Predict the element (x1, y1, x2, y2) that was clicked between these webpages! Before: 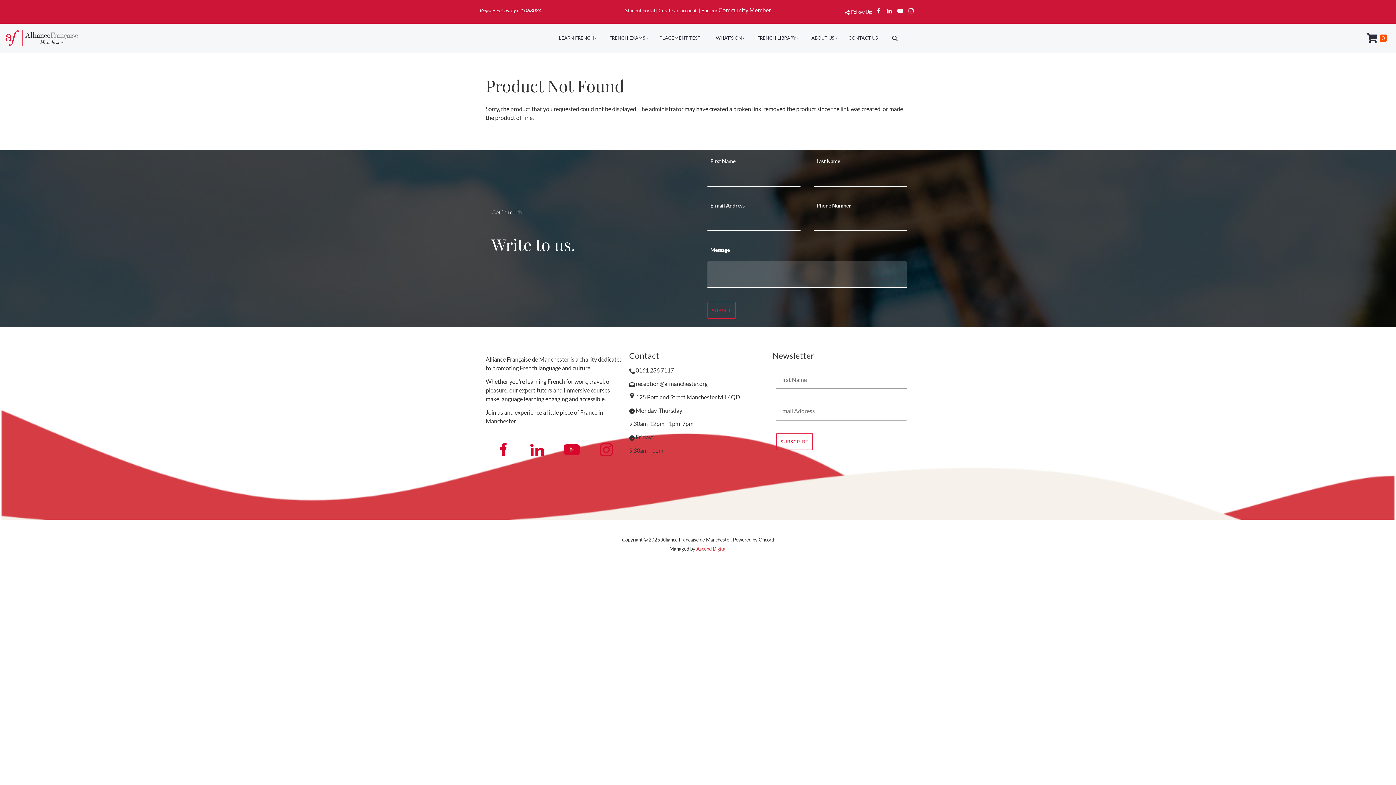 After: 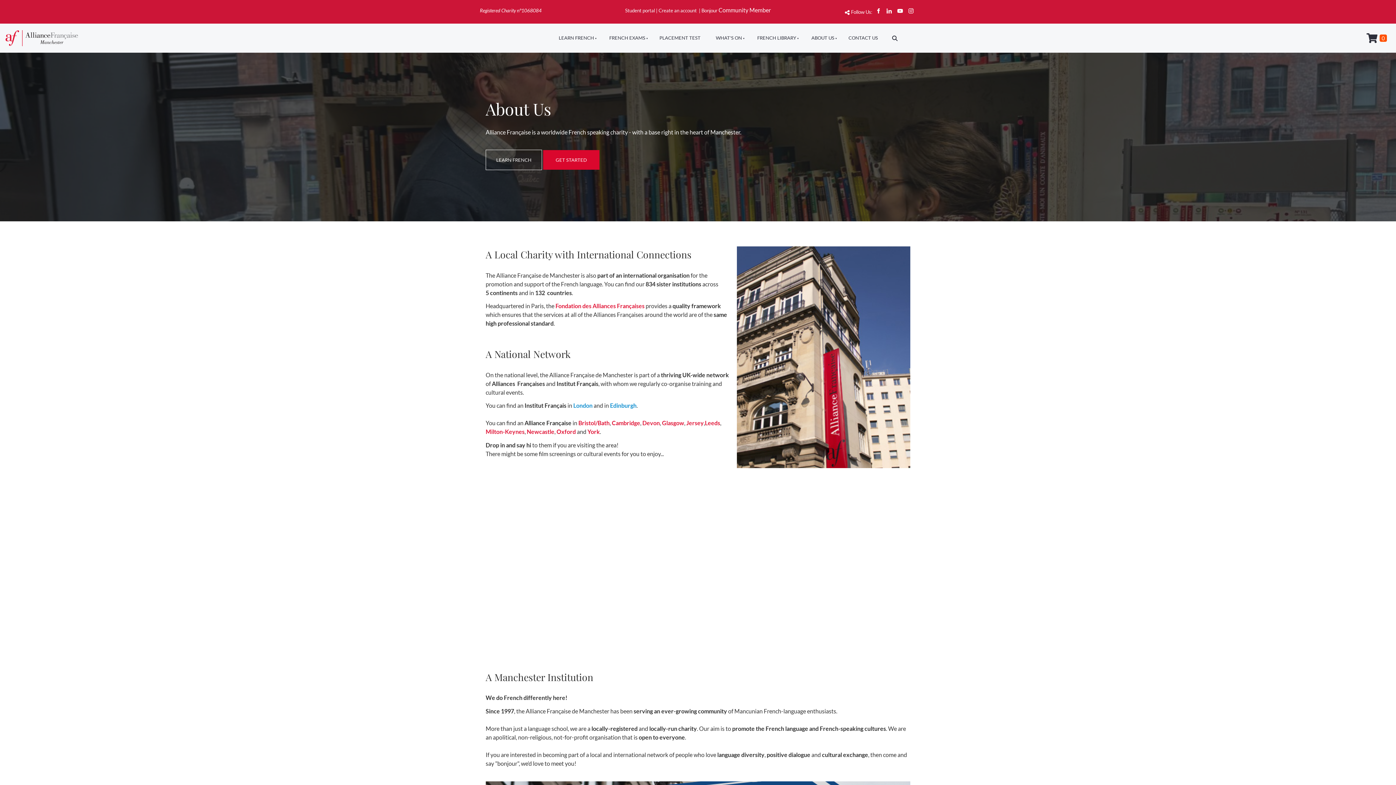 Action: label: ABOUT US bbox: (803, 28, 841, 47)